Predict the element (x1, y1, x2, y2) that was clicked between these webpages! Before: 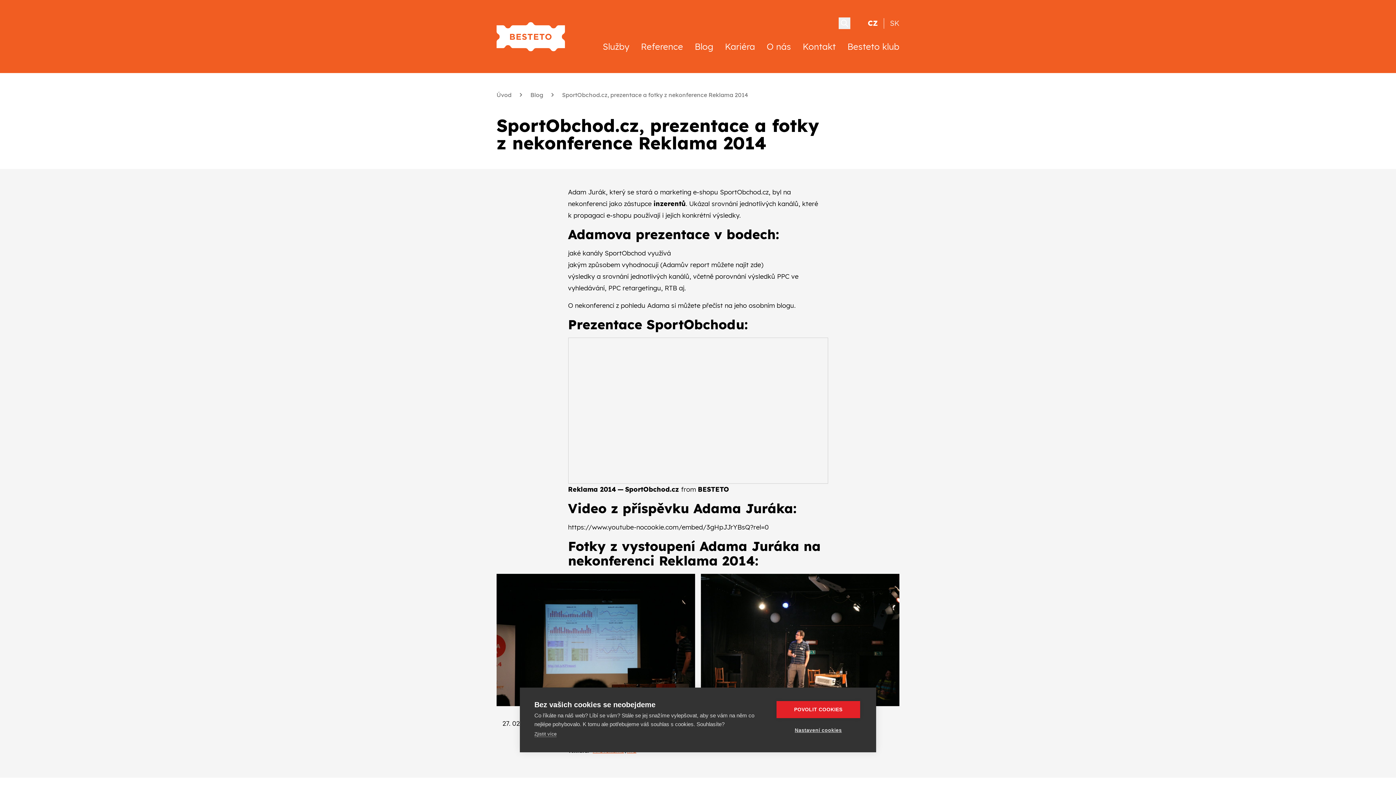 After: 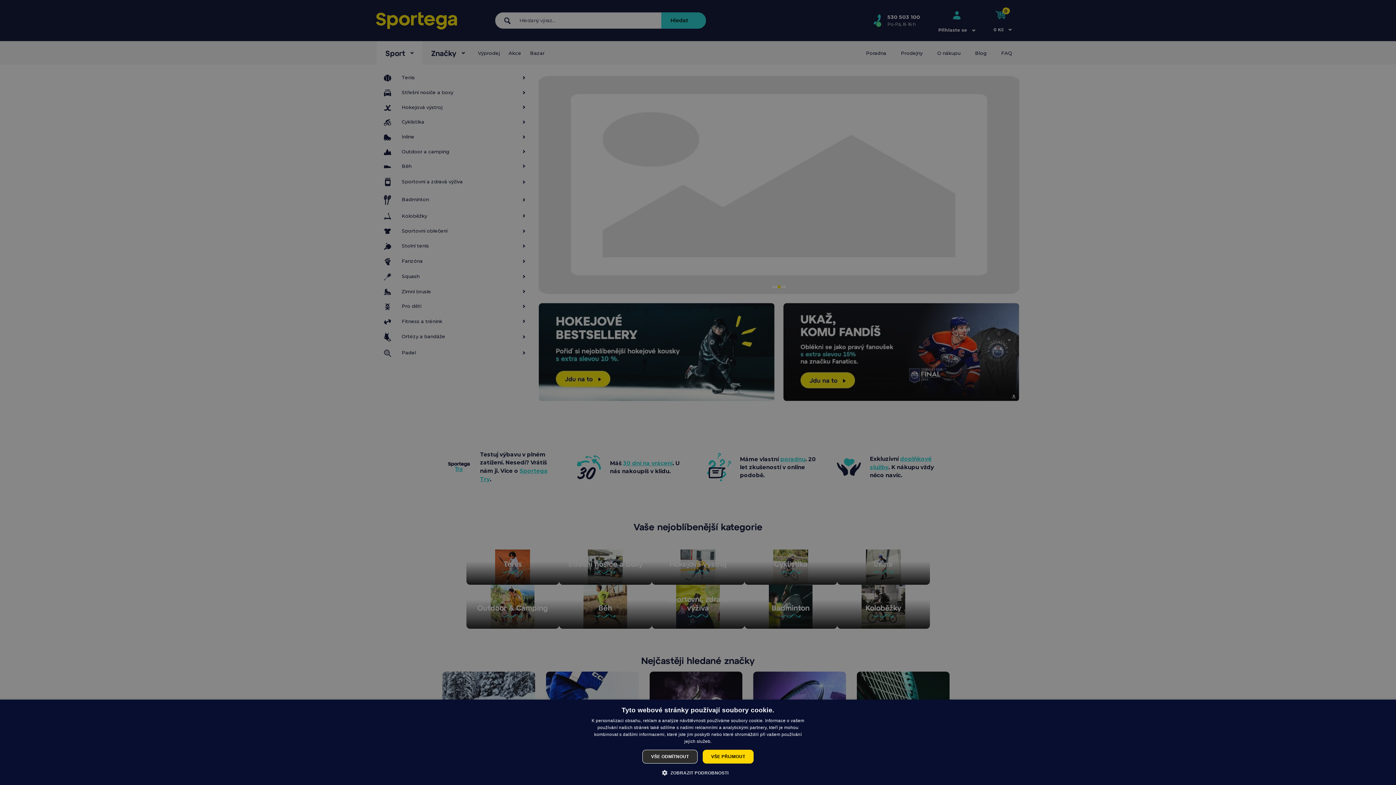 Action: label: SportObchod.cz bbox: (720, 188, 768, 196)